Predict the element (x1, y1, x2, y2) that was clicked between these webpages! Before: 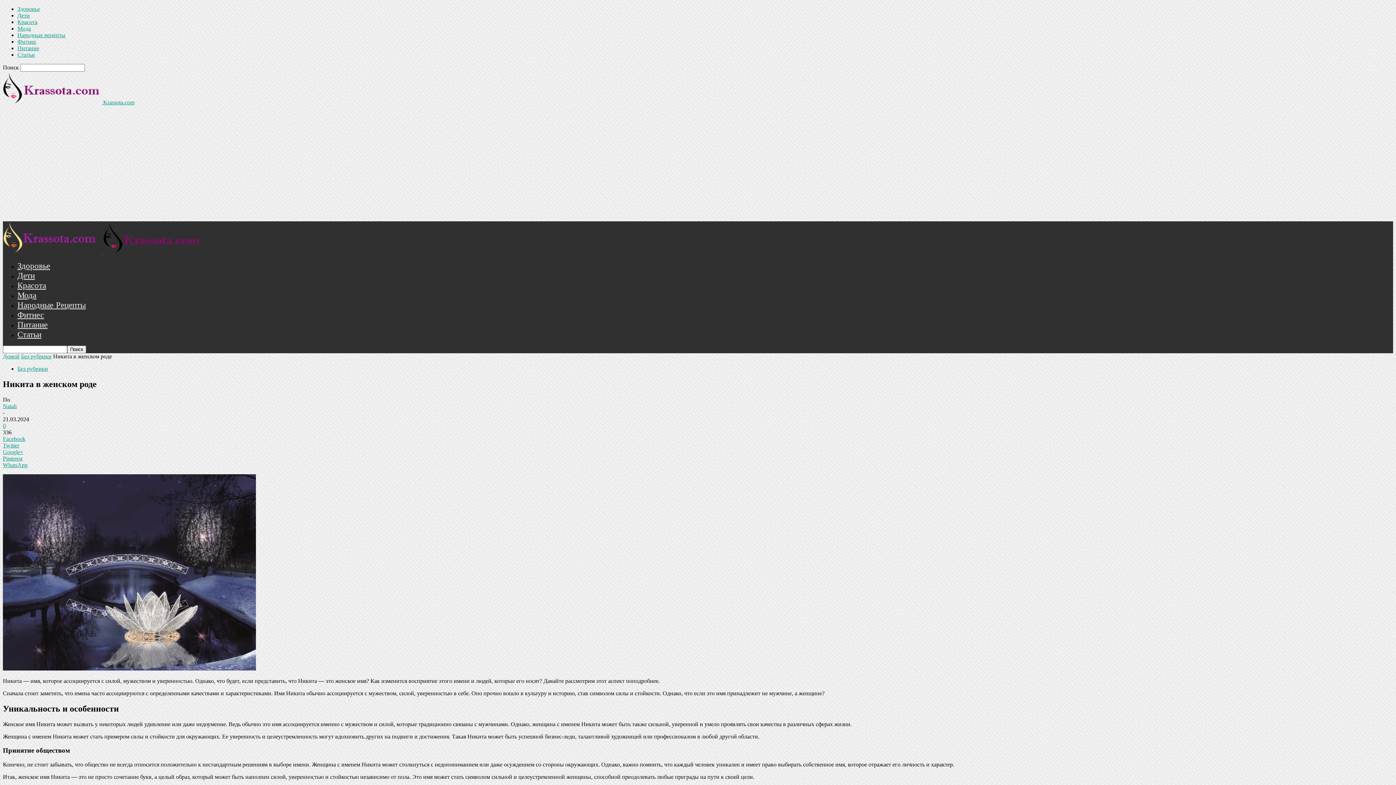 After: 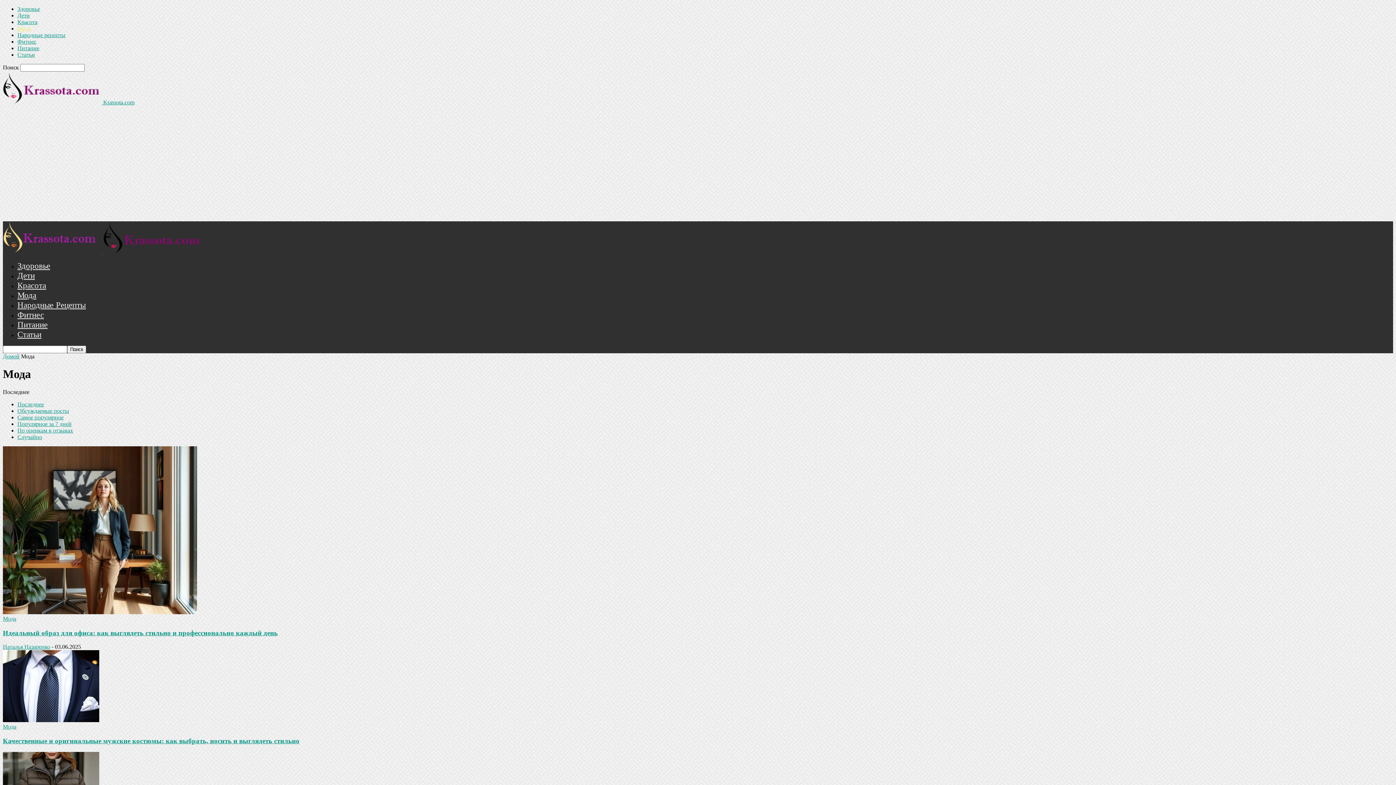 Action: bbox: (17, 291, 36, 300) label: Мода